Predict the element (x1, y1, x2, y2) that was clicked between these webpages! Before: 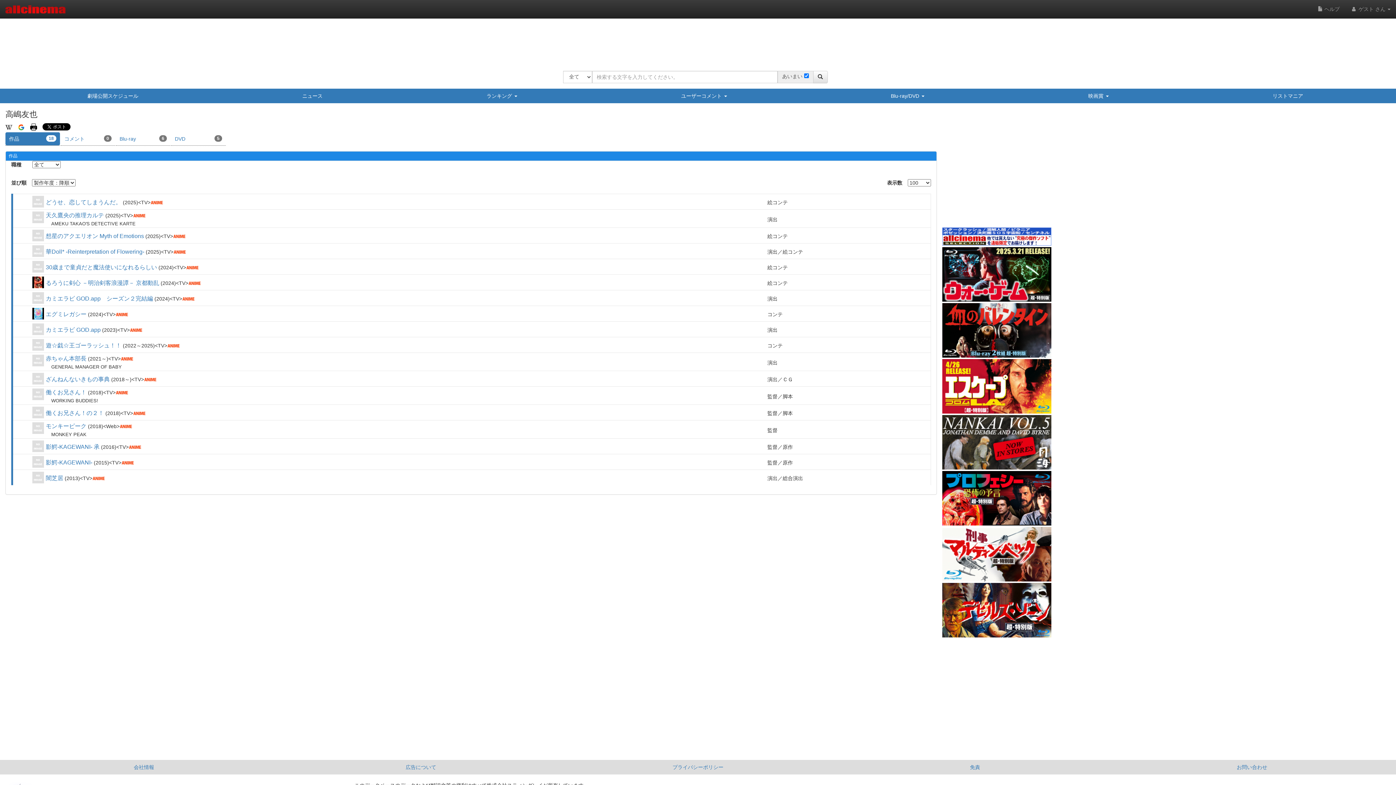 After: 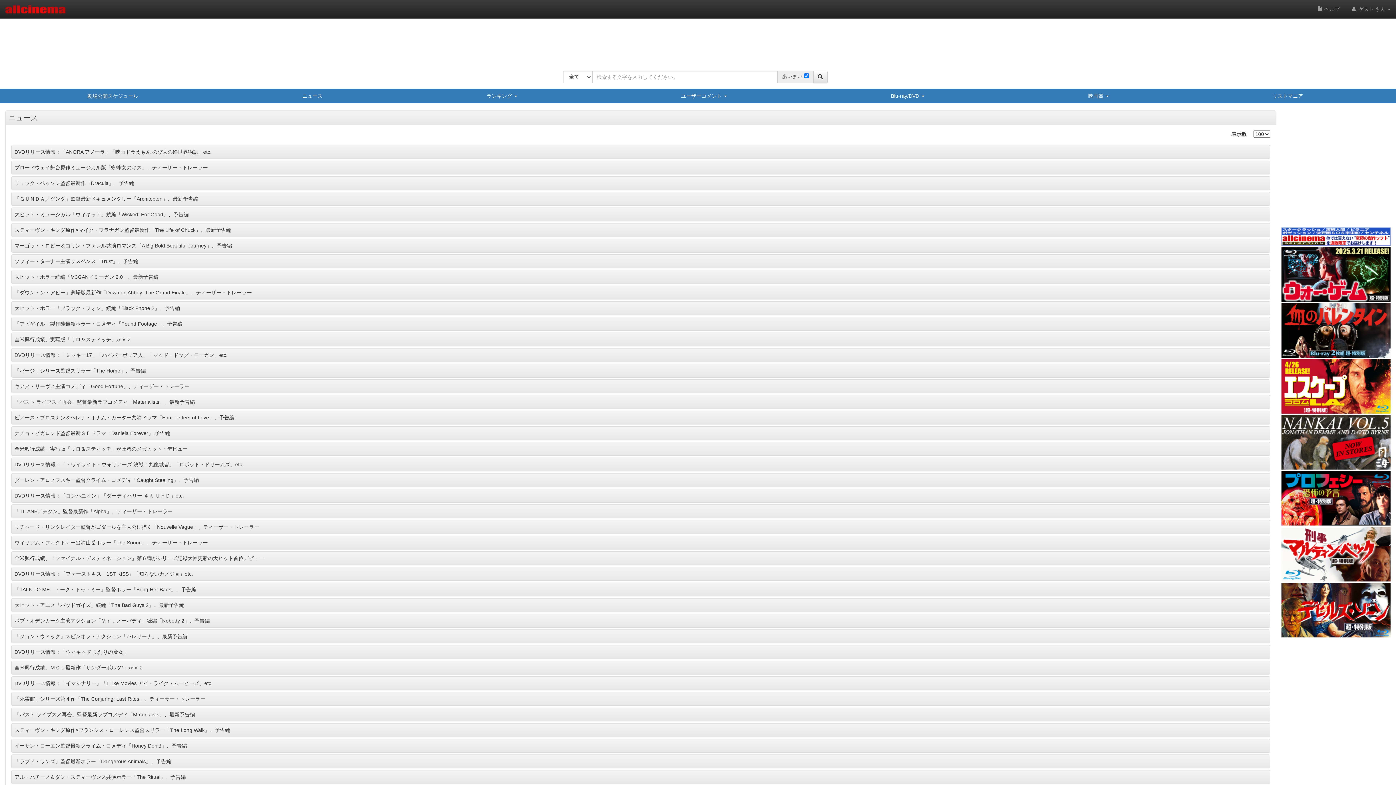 Action: label: ニュース bbox: (220, 88, 404, 103)